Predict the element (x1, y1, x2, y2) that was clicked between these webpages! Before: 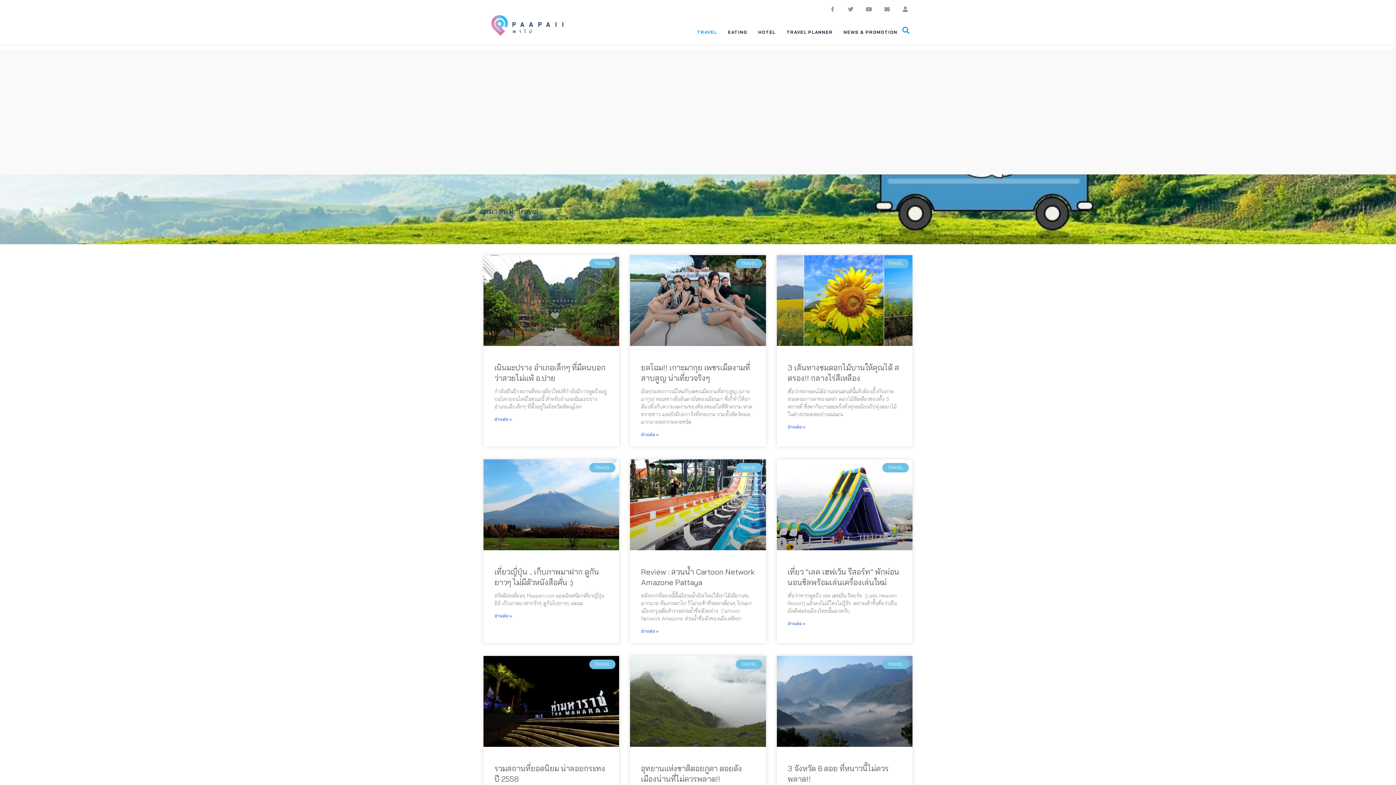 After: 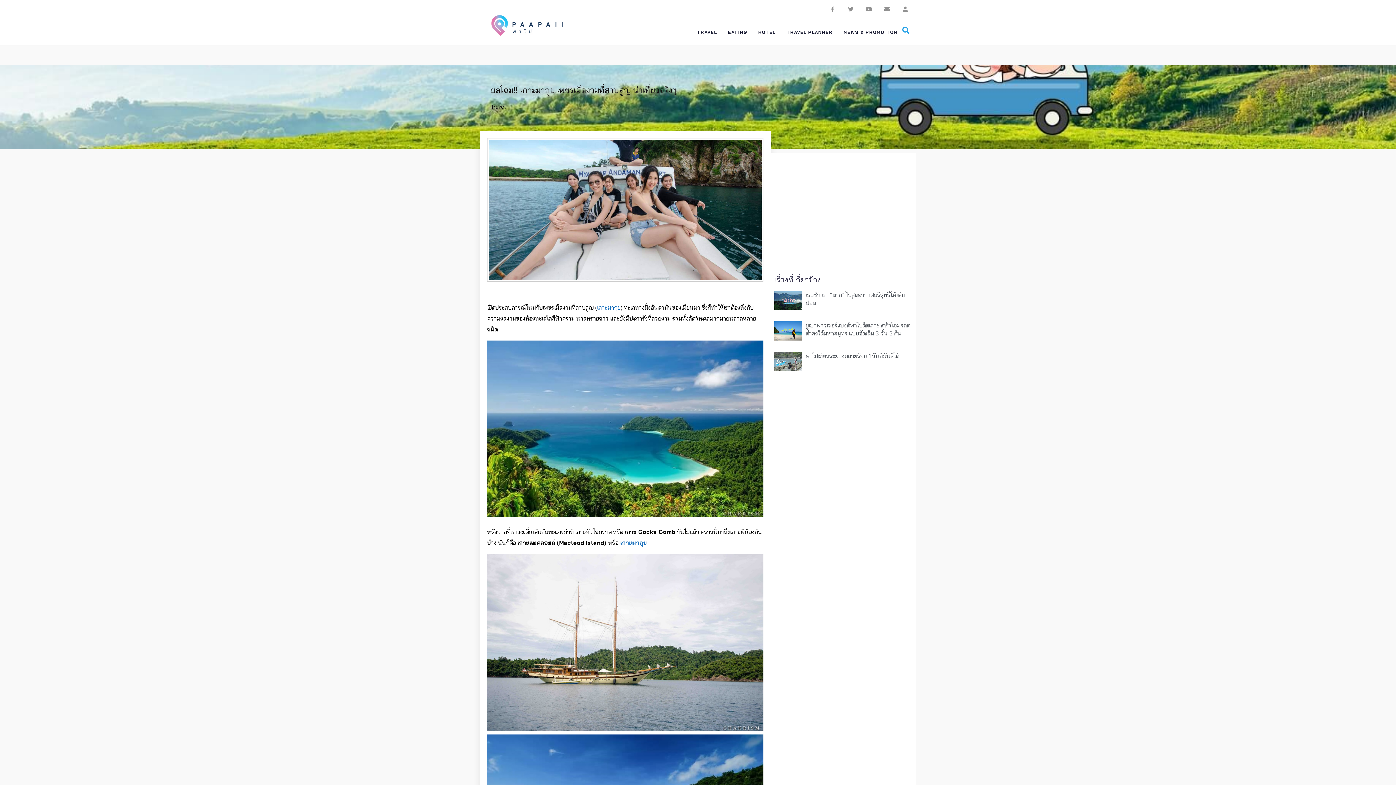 Action: bbox: (630, 255, 766, 346)